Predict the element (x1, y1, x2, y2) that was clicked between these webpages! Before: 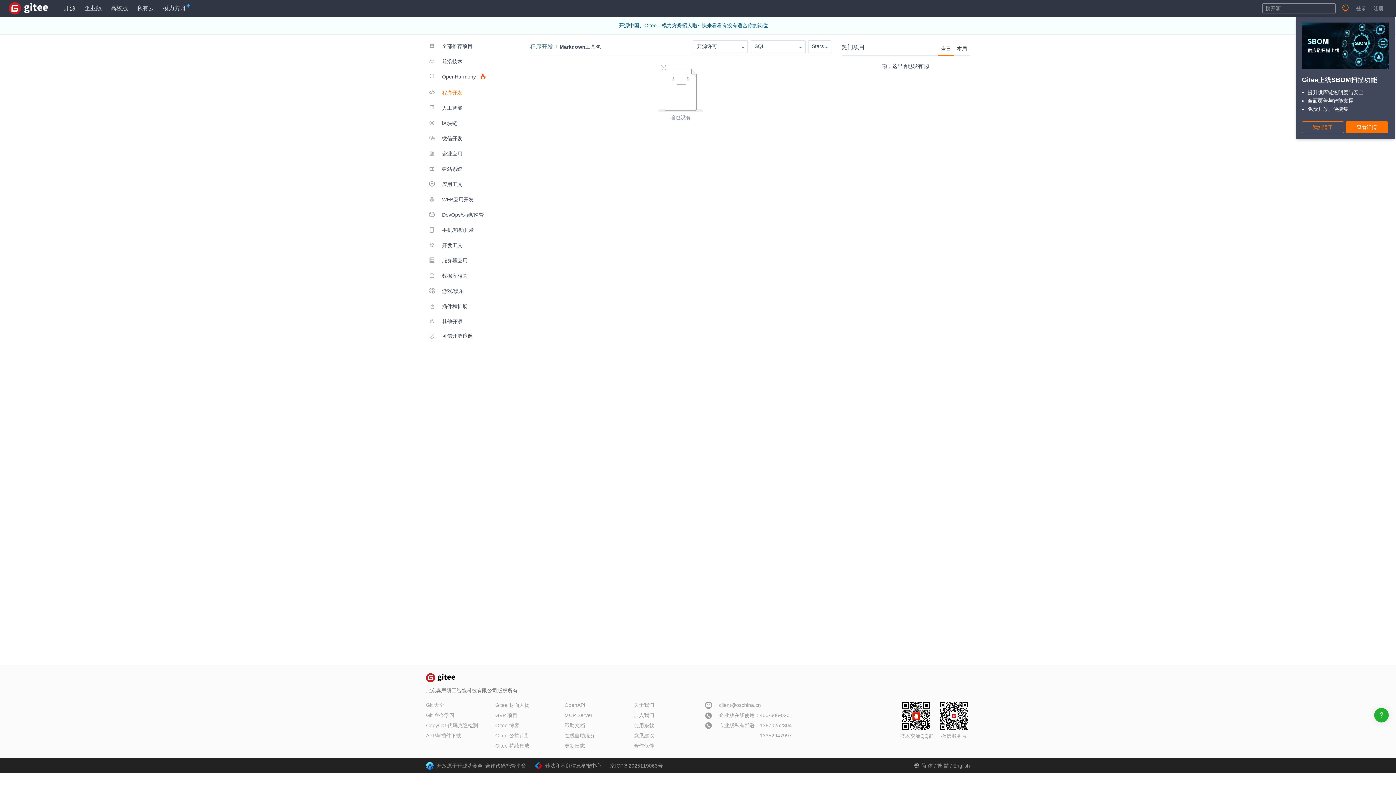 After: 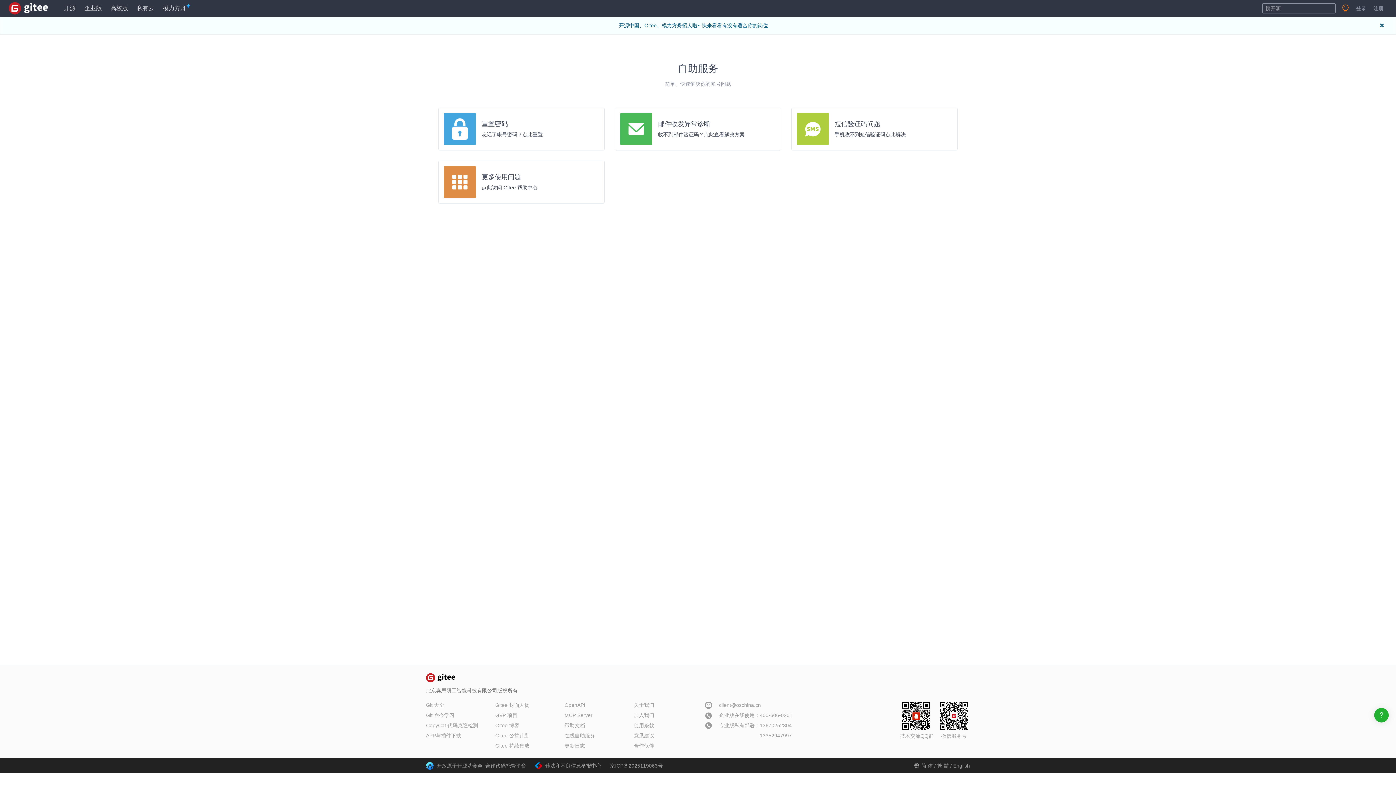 Action: bbox: (564, 733, 595, 738) label: 在线自助服务